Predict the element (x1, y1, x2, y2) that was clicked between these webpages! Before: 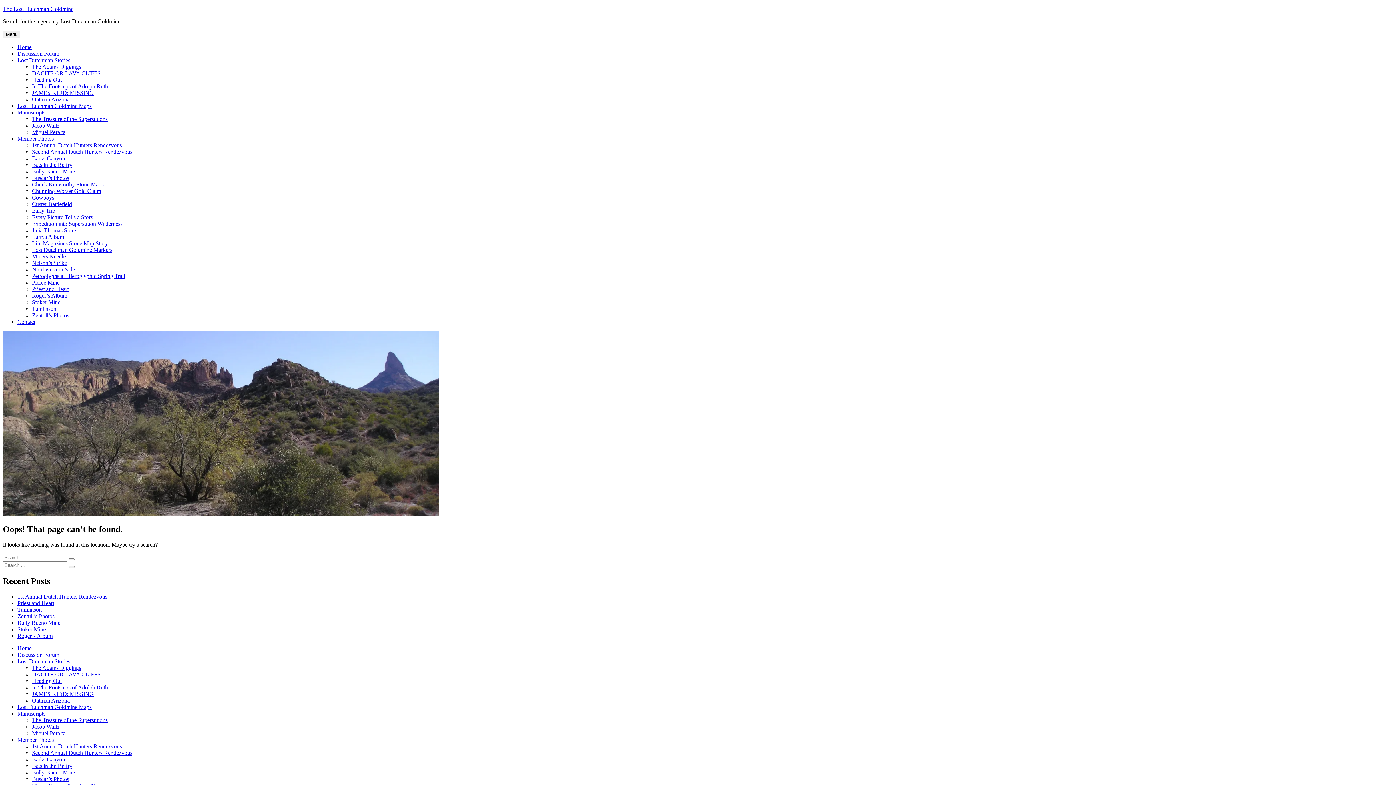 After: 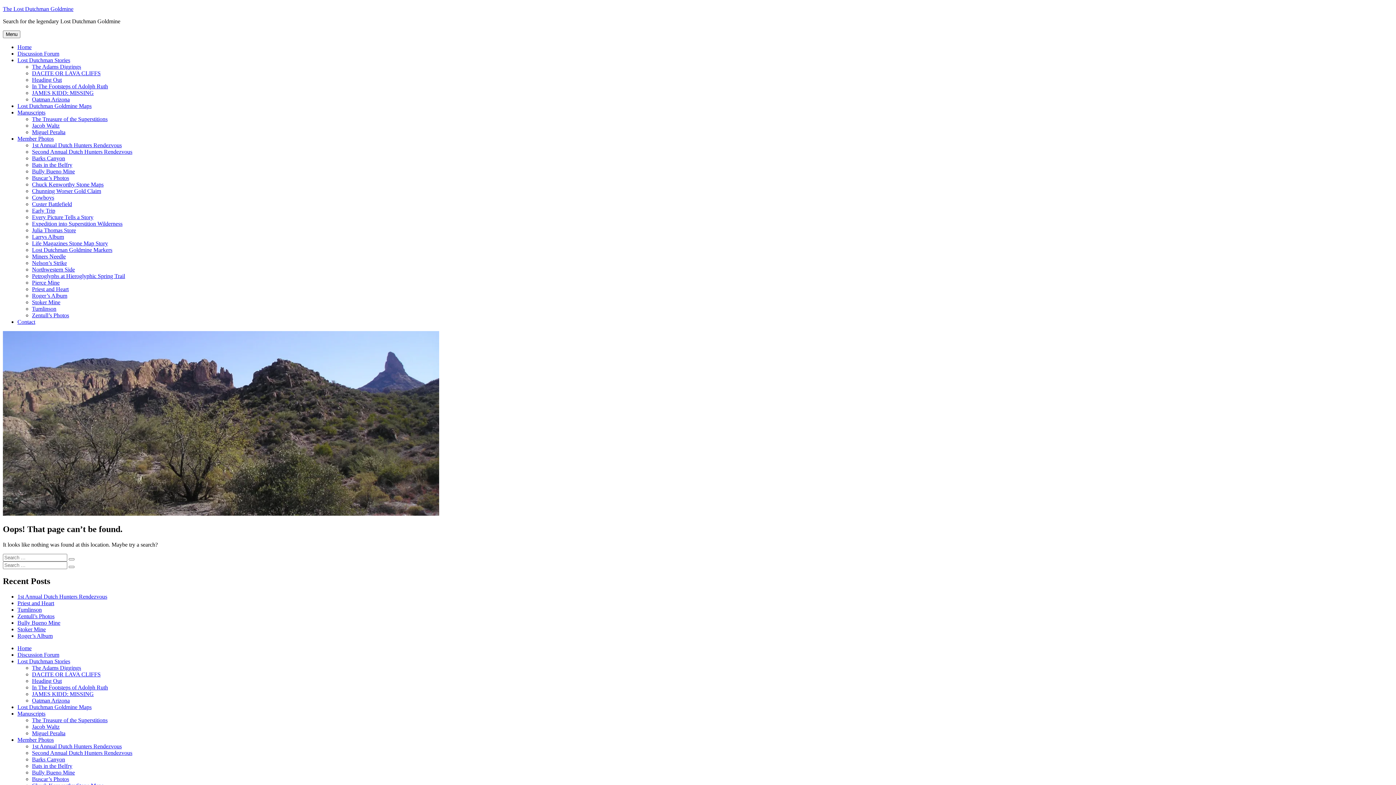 Action: bbox: (32, 129, 65, 135) label: Miguel Peralta